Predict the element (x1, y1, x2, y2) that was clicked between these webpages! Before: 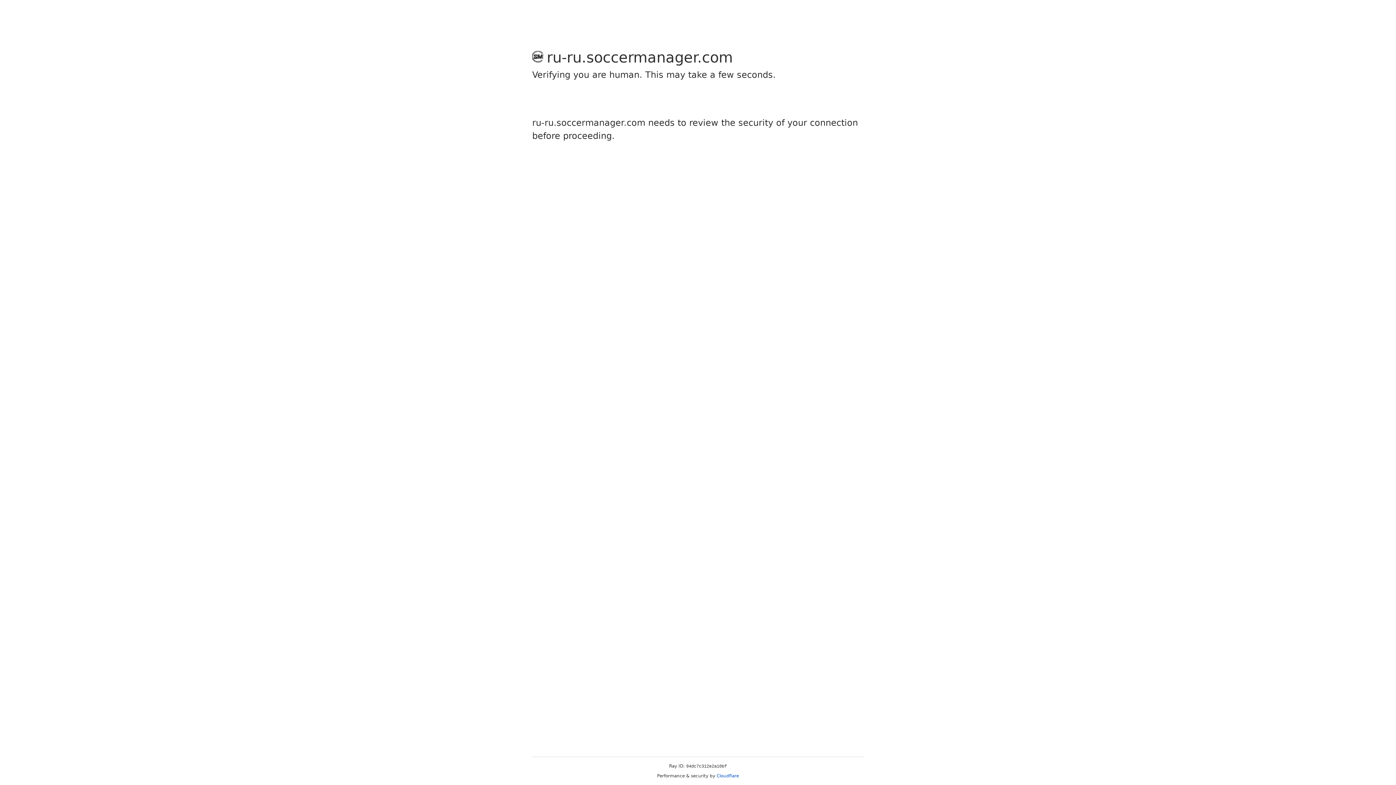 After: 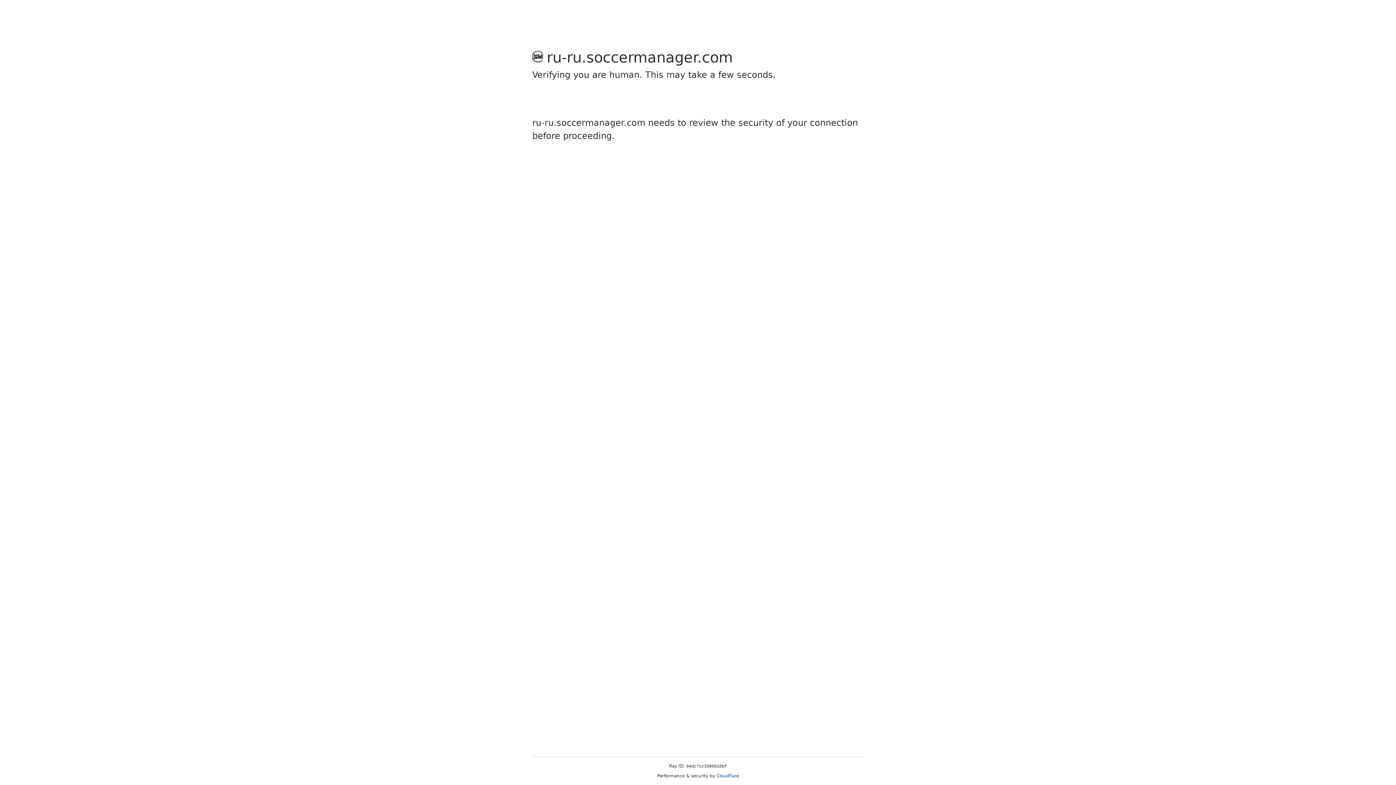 Action: label: Cloudflare bbox: (716, 773, 739, 778)